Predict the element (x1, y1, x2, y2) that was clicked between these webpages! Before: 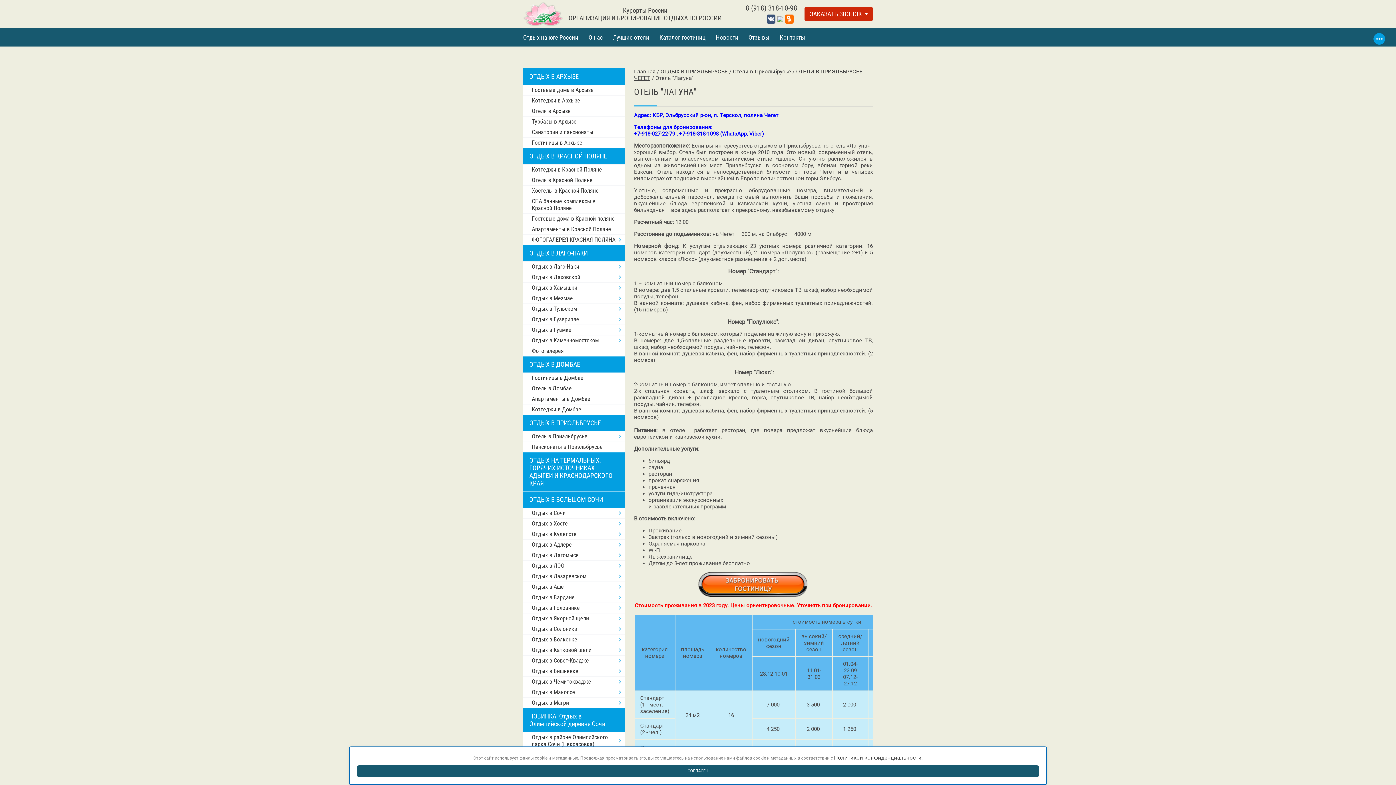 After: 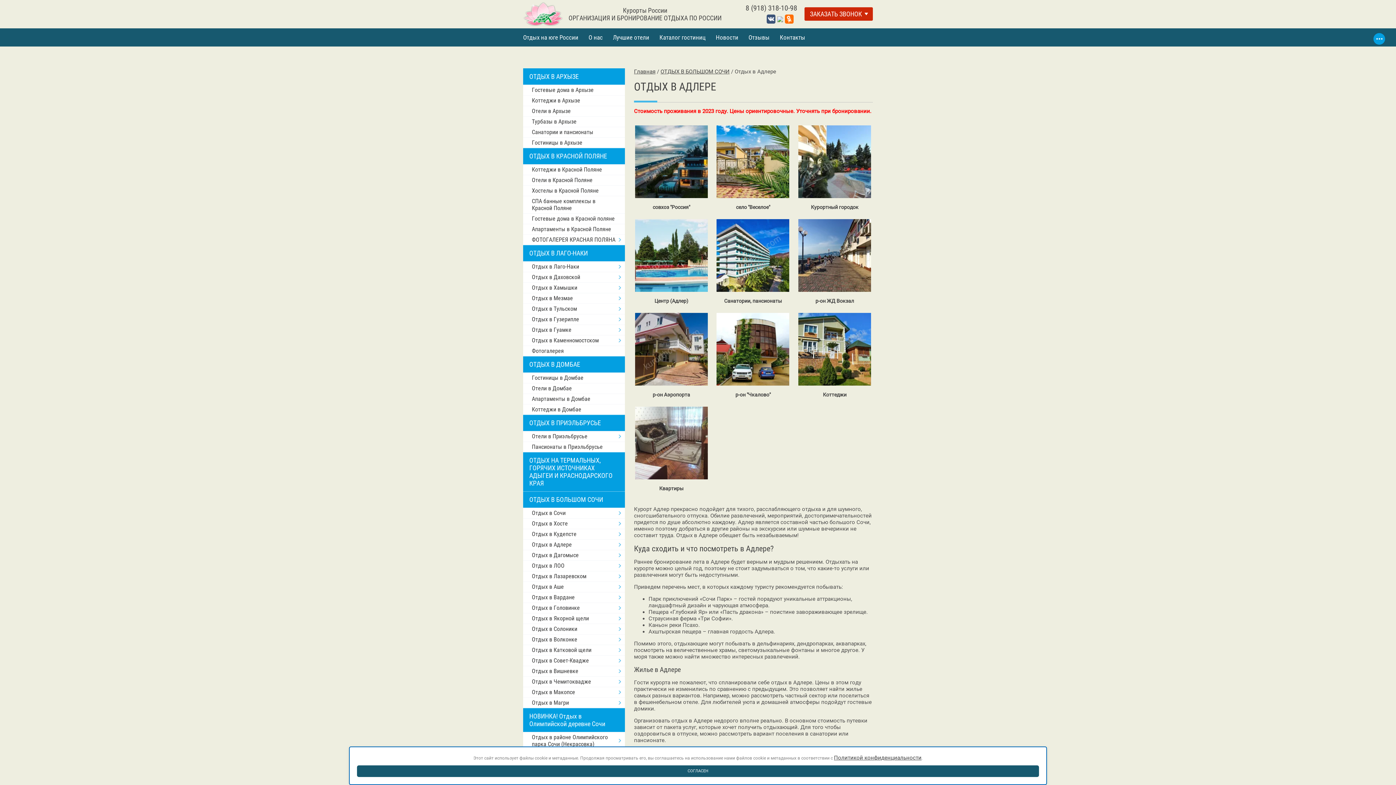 Action: label: Отдых в Адлере bbox: (523, 539, 625, 550)